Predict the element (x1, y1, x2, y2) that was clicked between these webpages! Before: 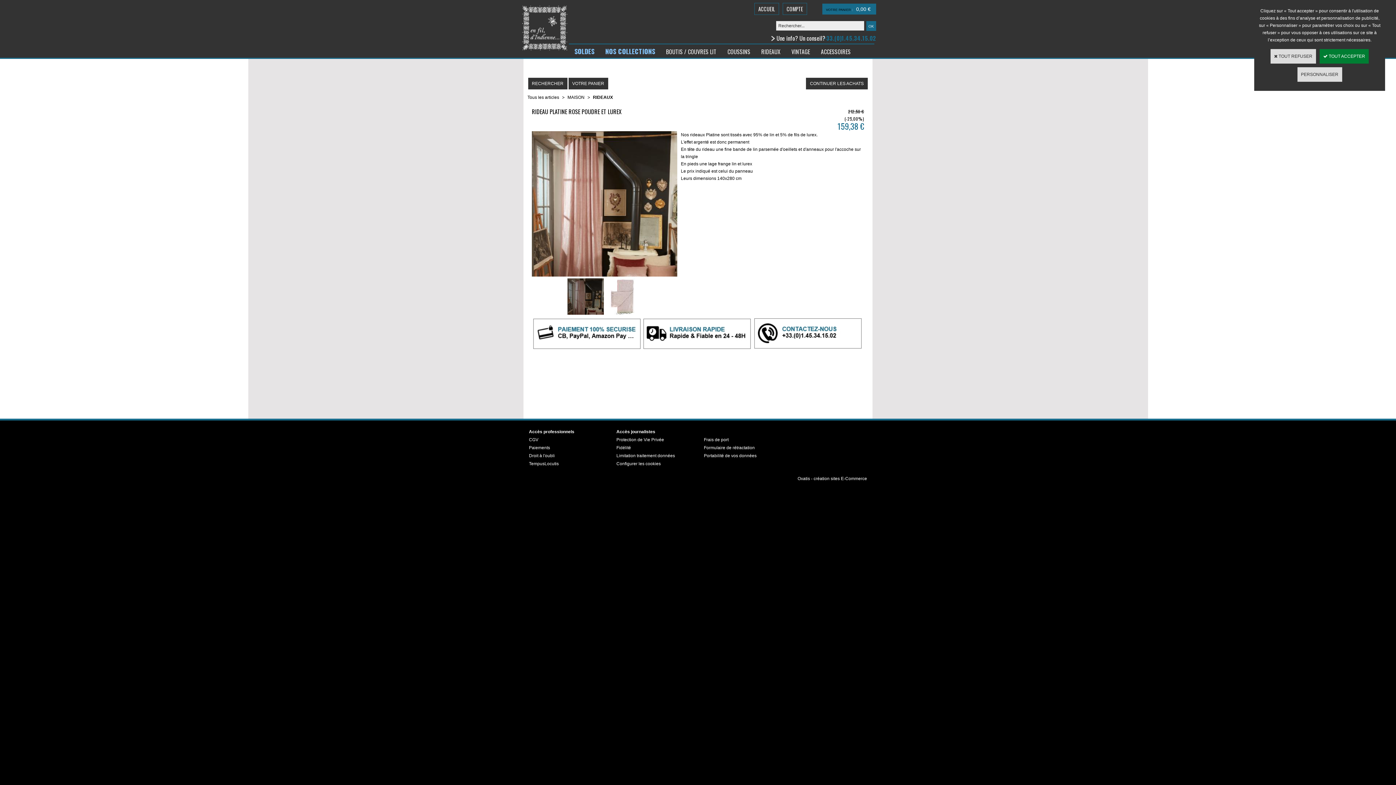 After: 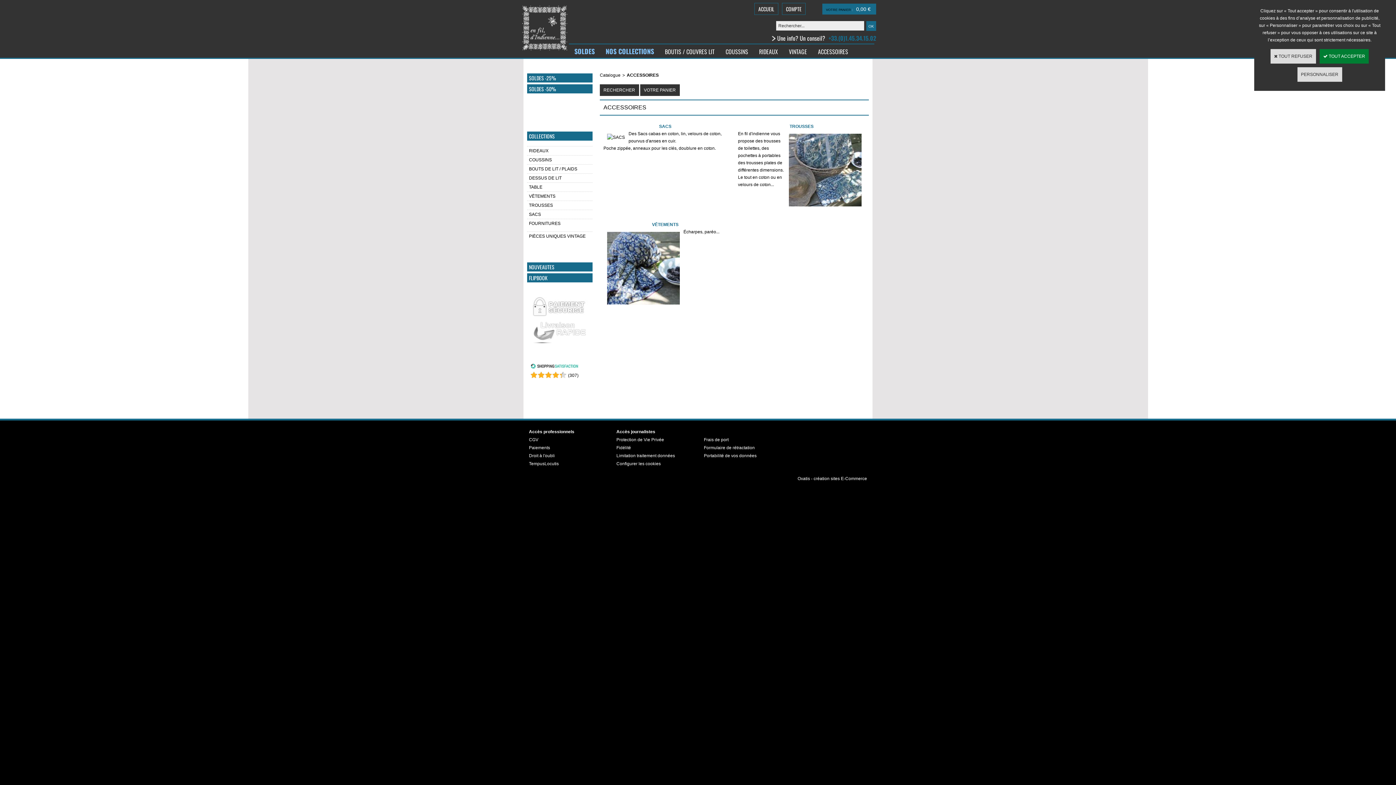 Action: bbox: (815, 44, 856, 58) label: ACCESSOIRES